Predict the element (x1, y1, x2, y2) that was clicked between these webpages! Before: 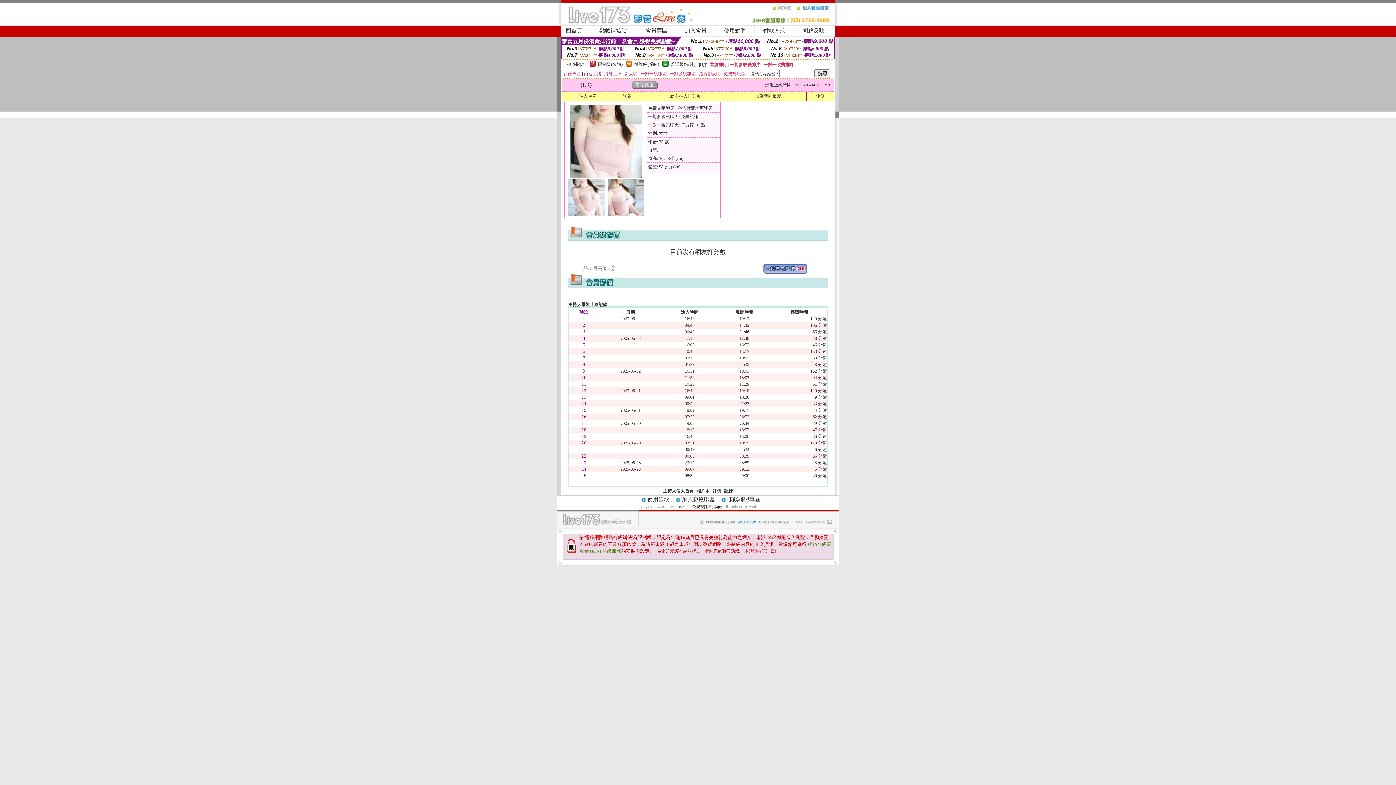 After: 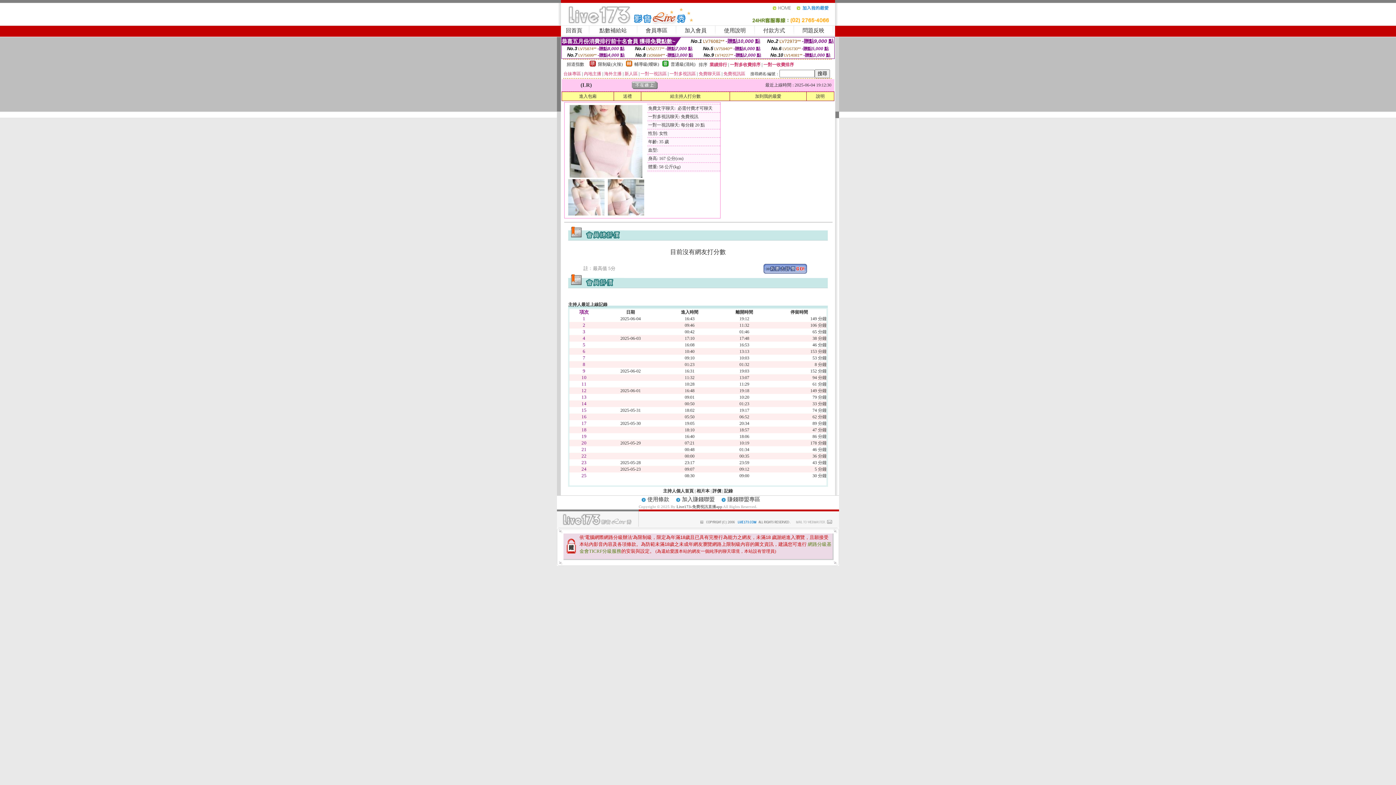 Action: bbox: (568, 211, 604, 216)